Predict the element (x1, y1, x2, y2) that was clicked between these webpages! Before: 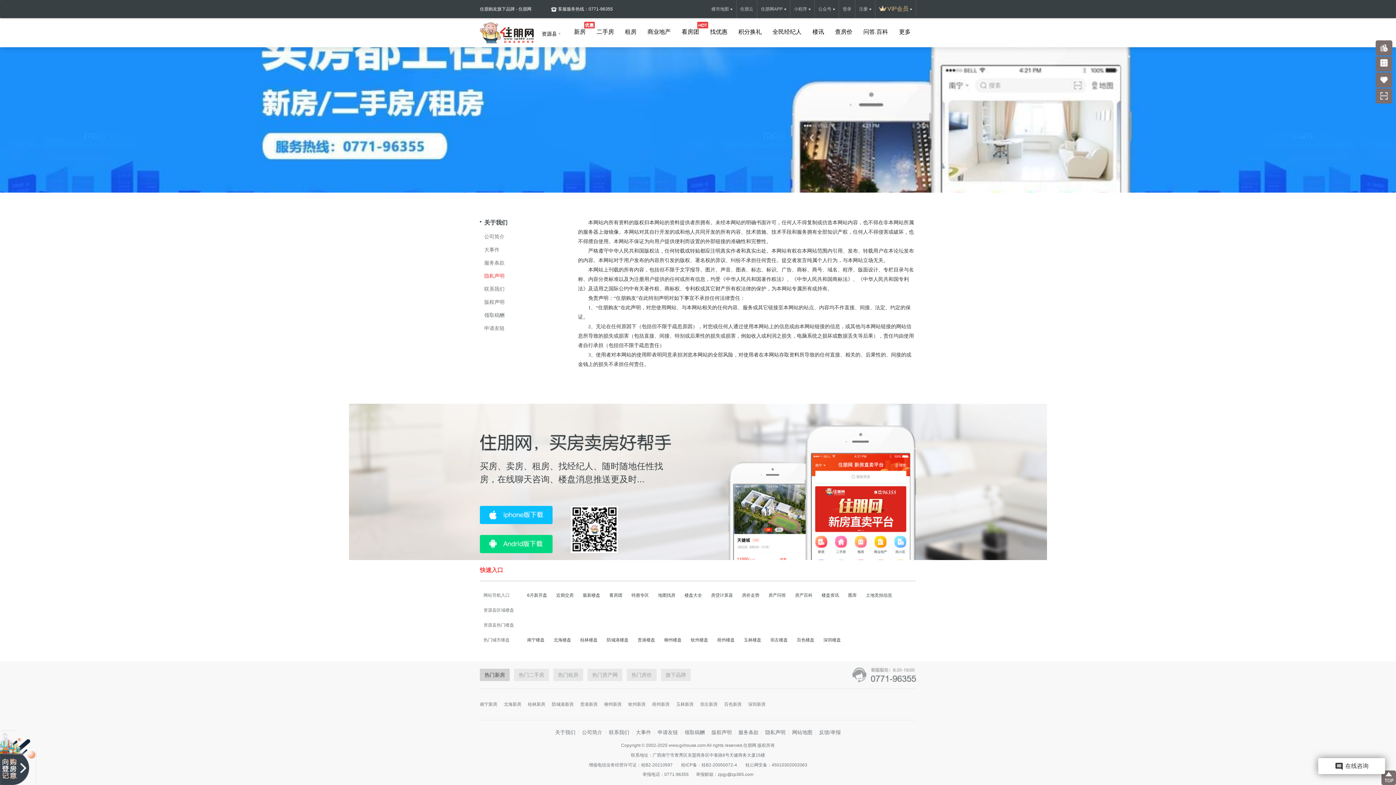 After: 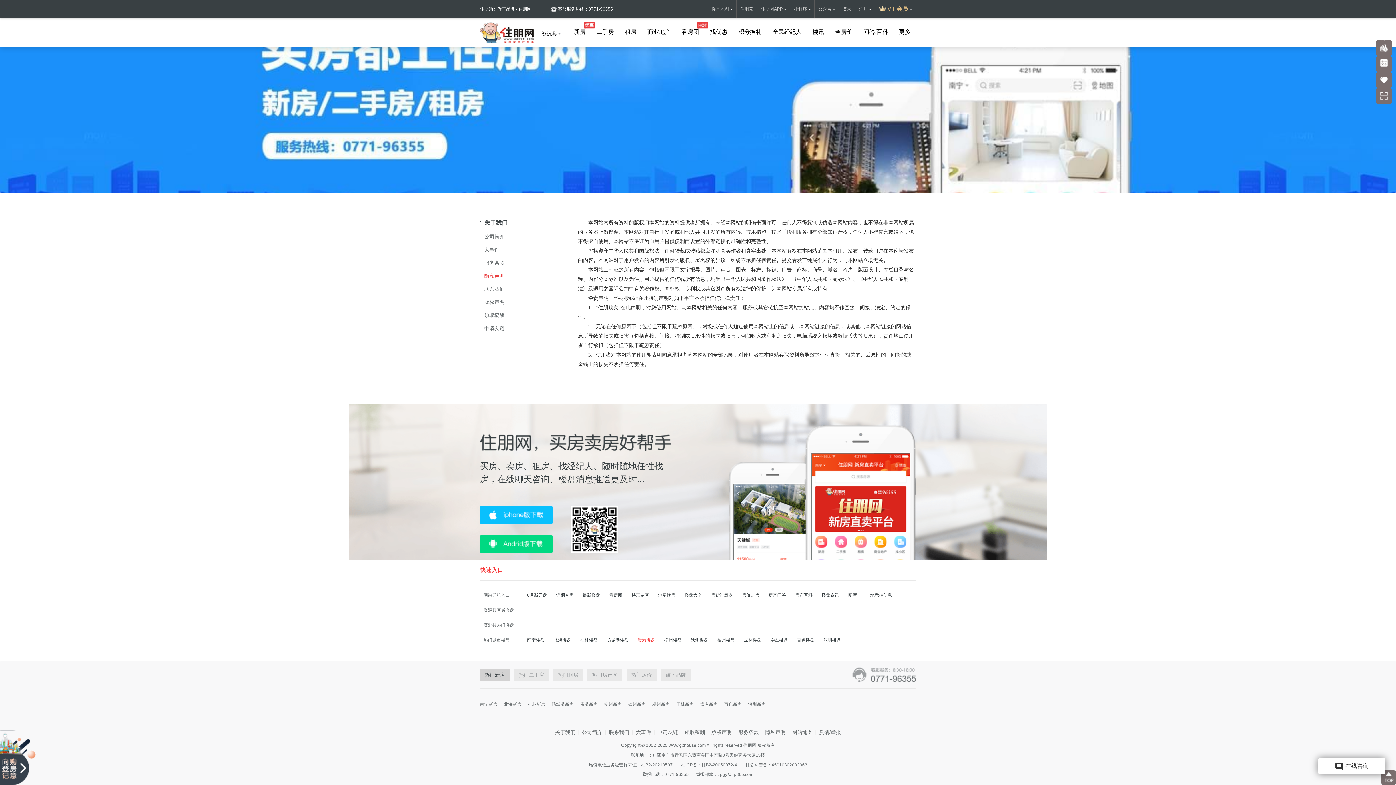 Action: bbox: (637, 635, 655, 645) label: 贵港楼盘